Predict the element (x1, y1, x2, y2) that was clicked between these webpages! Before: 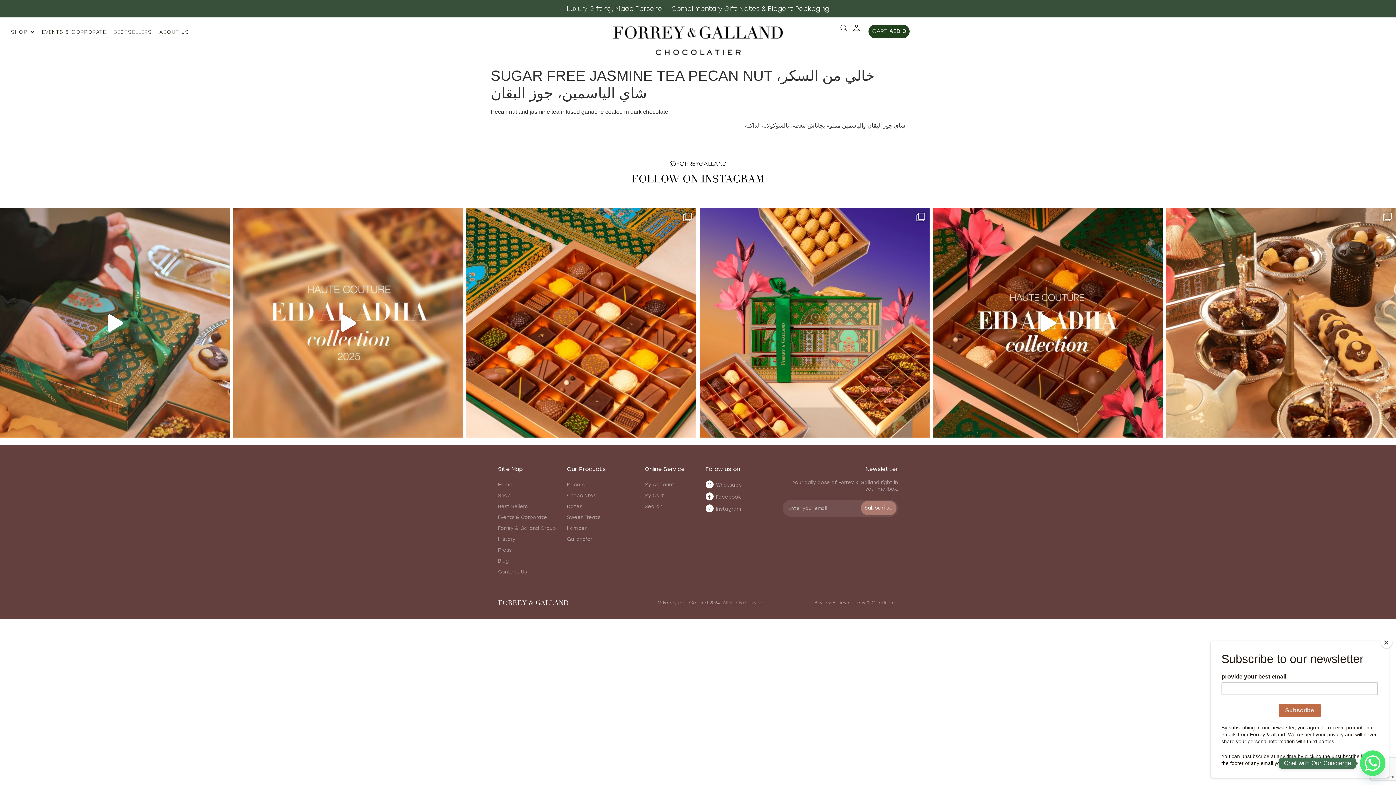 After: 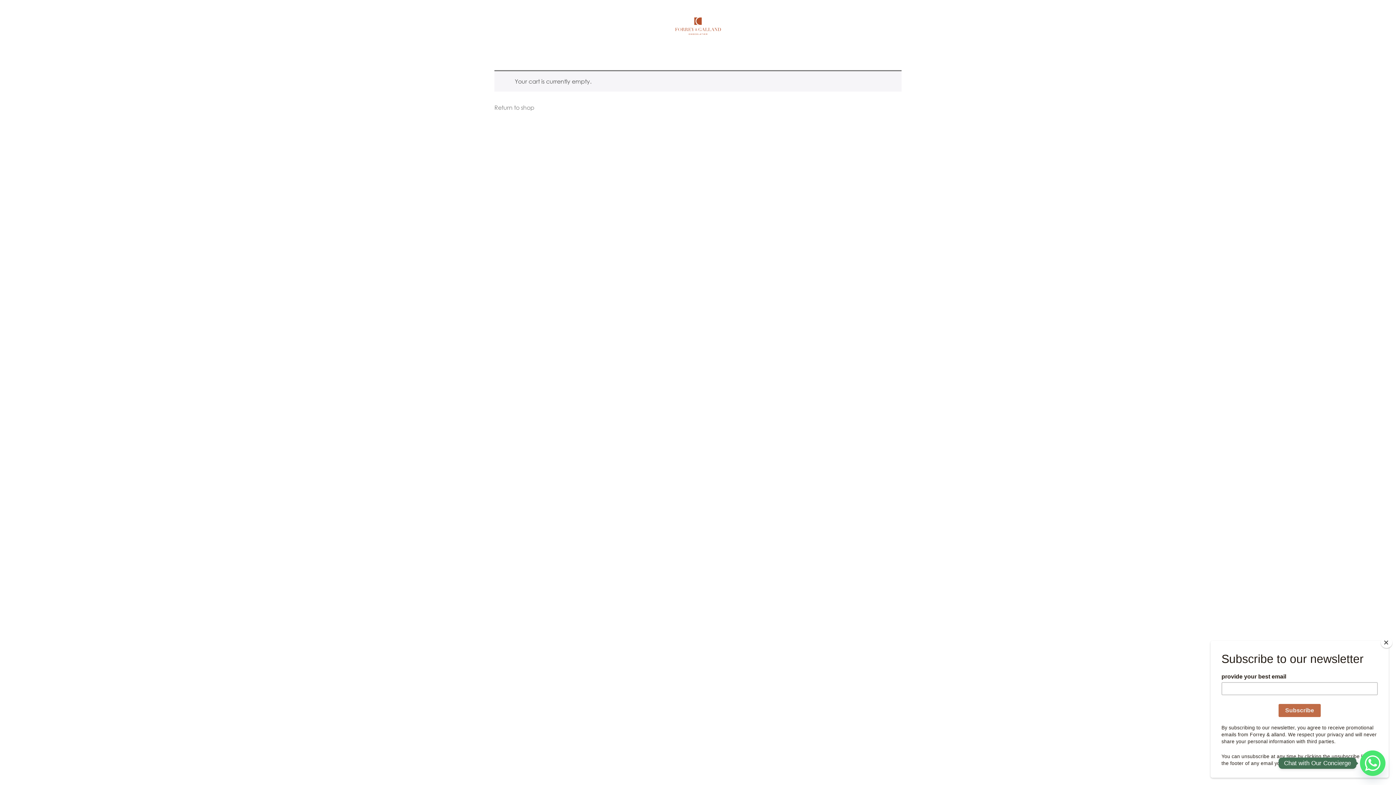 Action: bbox: (644, 490, 698, 501) label: My Cart